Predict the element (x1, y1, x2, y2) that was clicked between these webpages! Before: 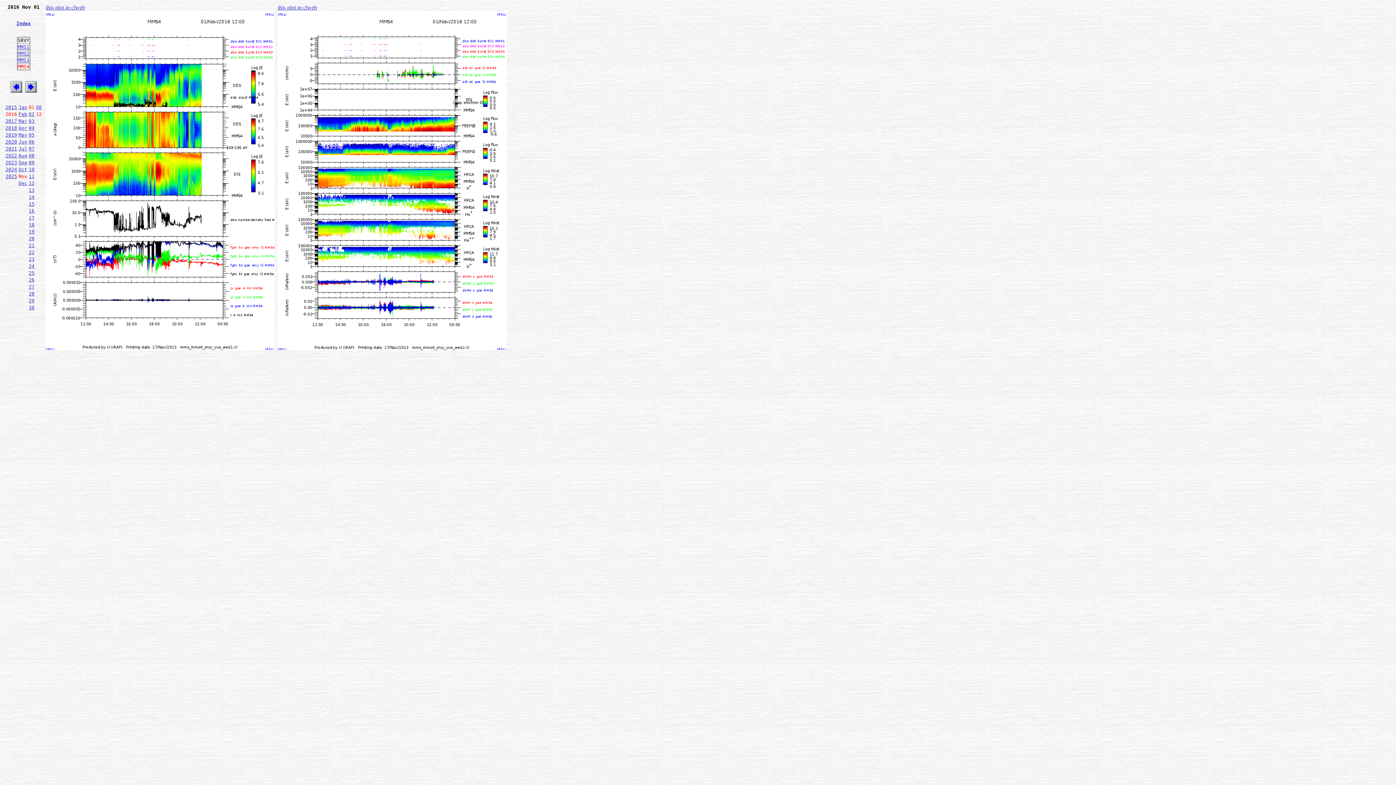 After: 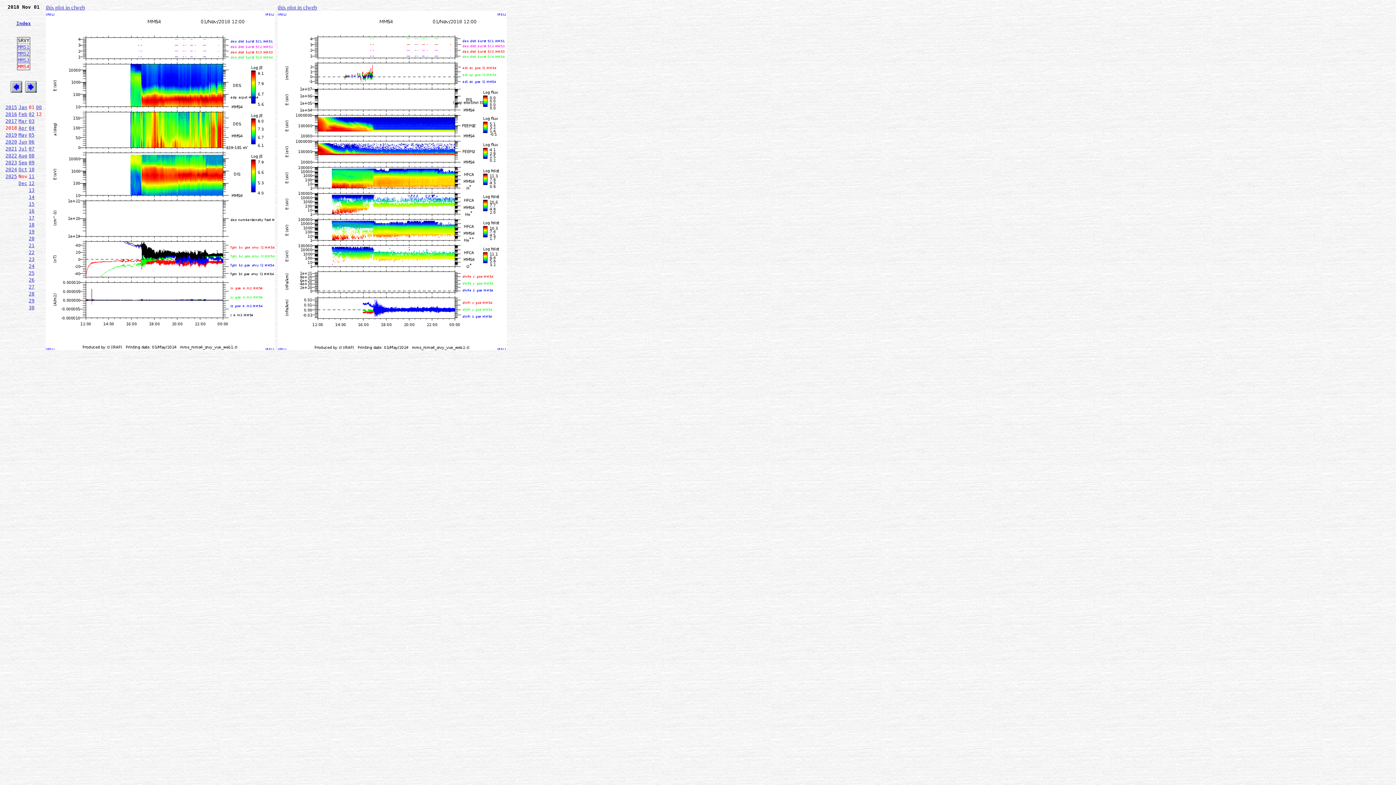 Action: bbox: (5, 125, 17, 130) label: 2018